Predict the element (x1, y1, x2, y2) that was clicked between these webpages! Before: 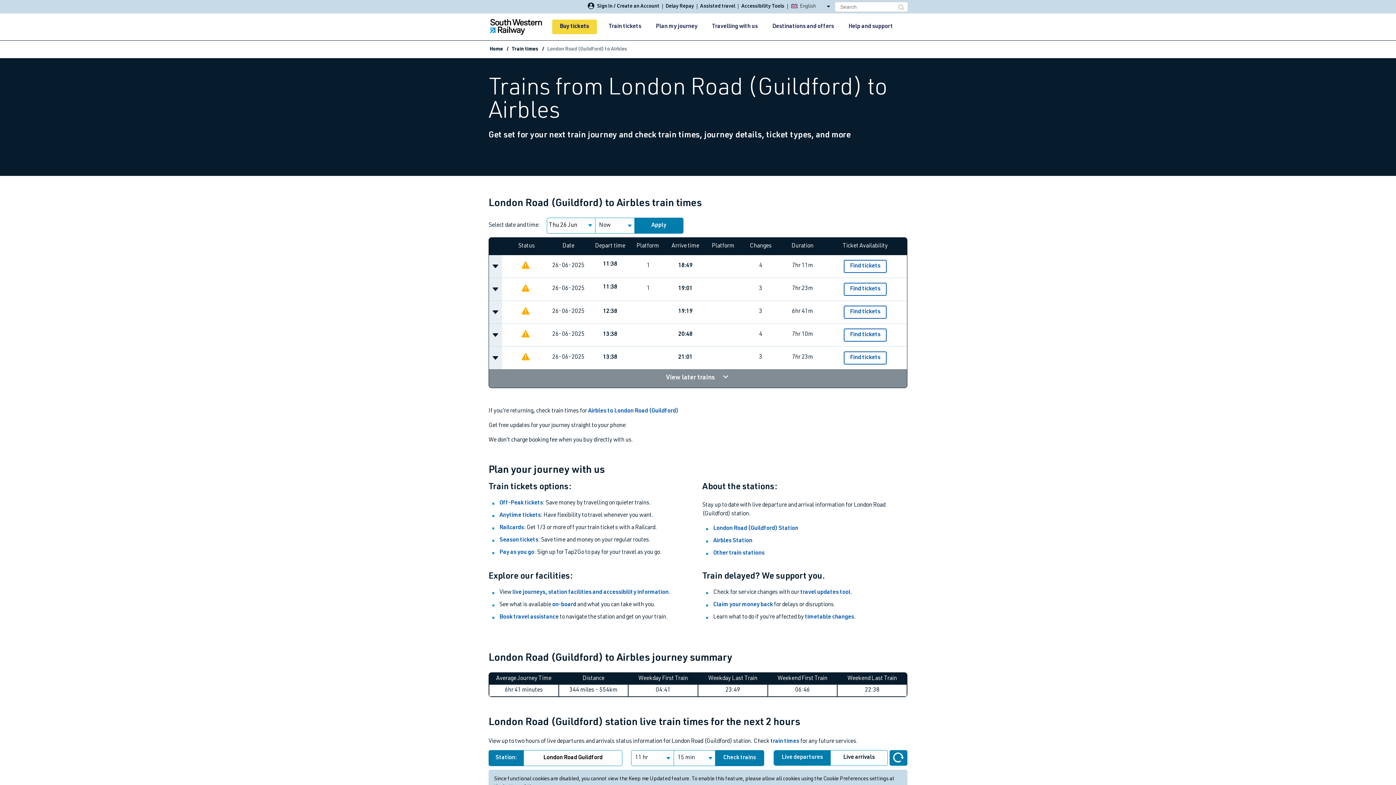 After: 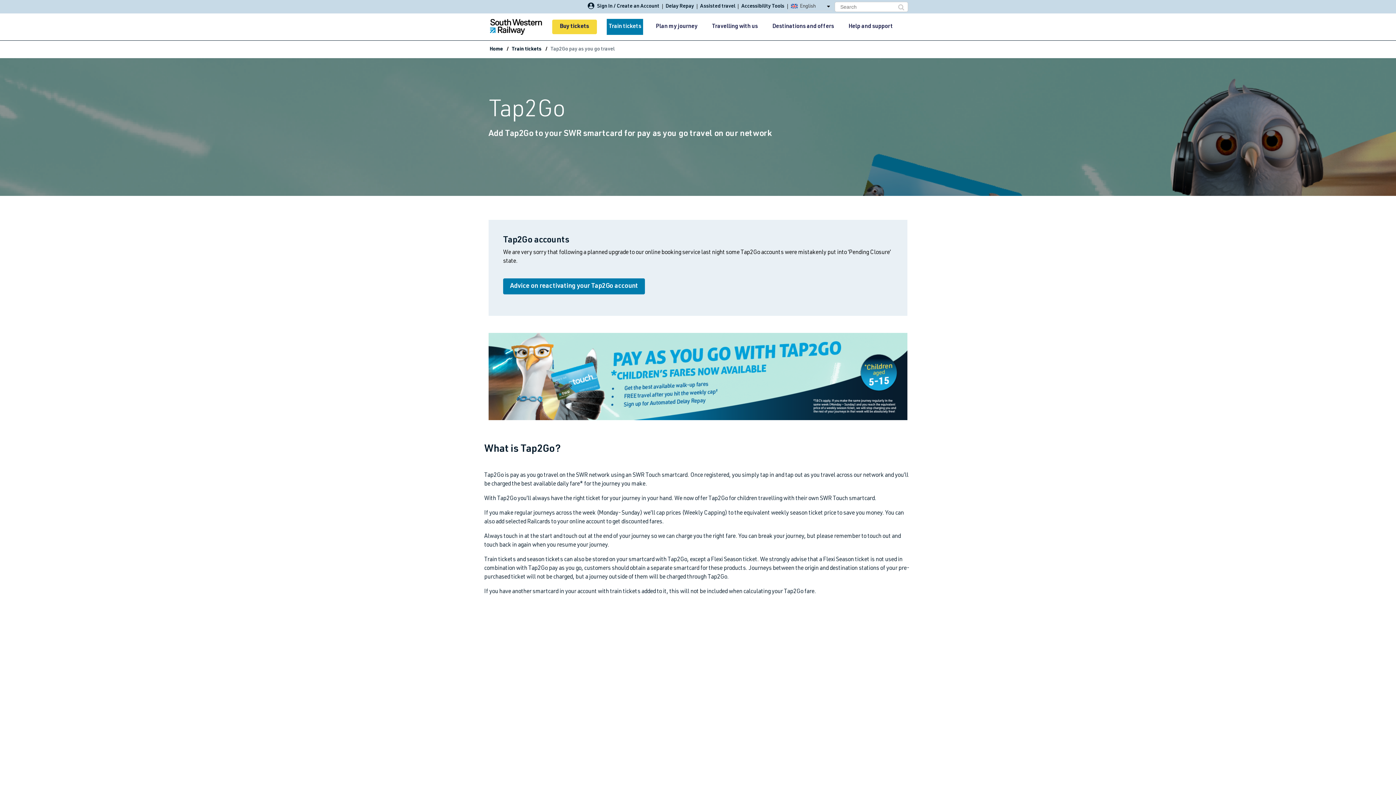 Action: label: Pay as you go bbox: (499, 550, 534, 556)